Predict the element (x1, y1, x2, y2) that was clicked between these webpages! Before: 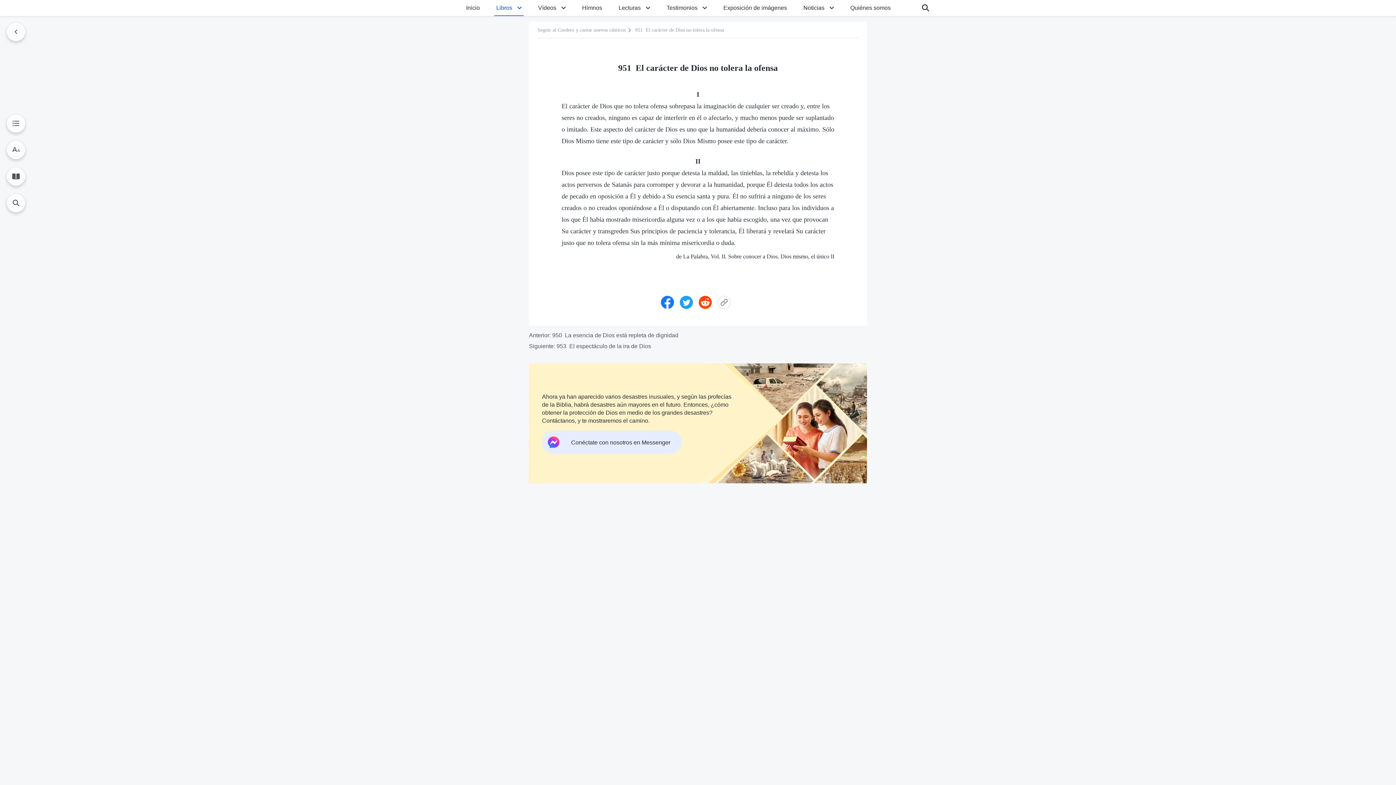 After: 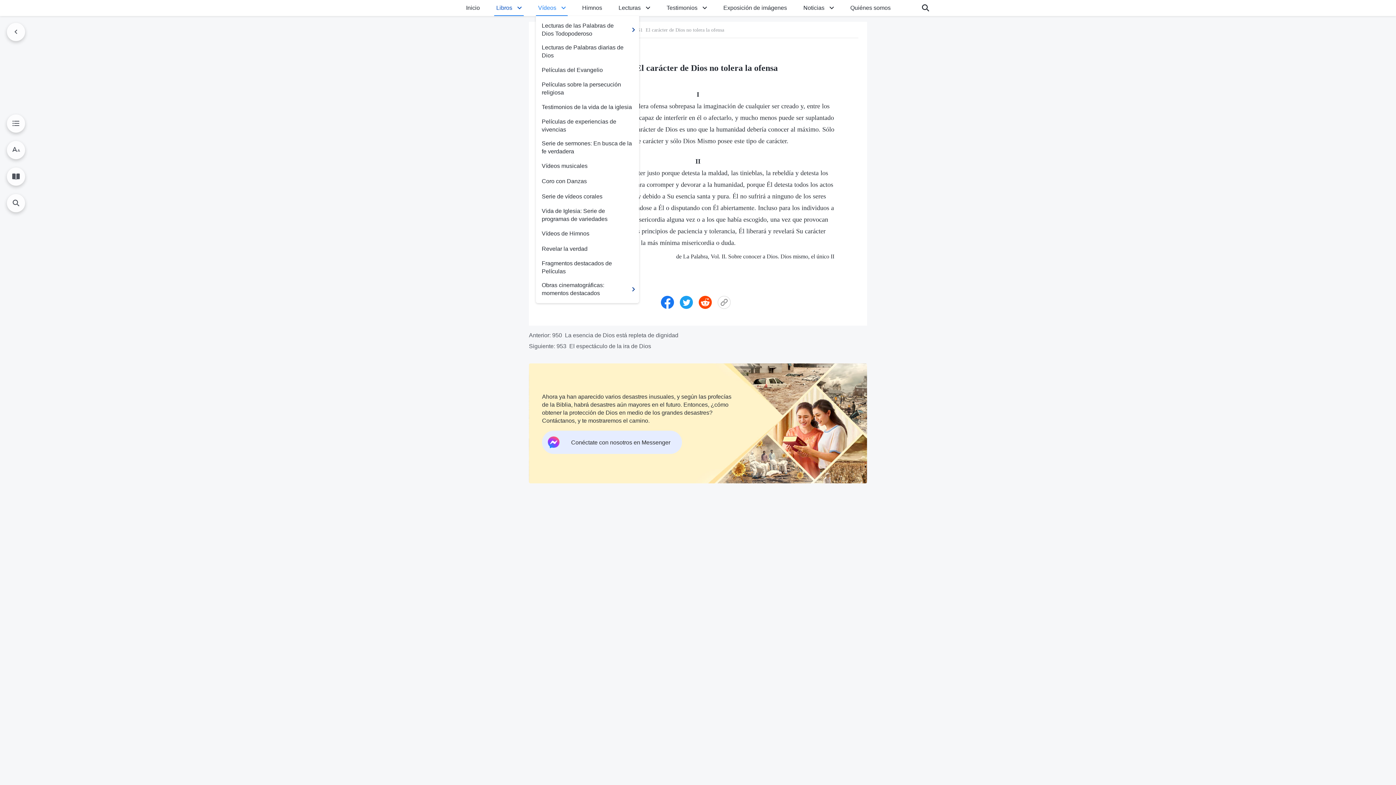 Action: bbox: (559, 0, 568, 16)